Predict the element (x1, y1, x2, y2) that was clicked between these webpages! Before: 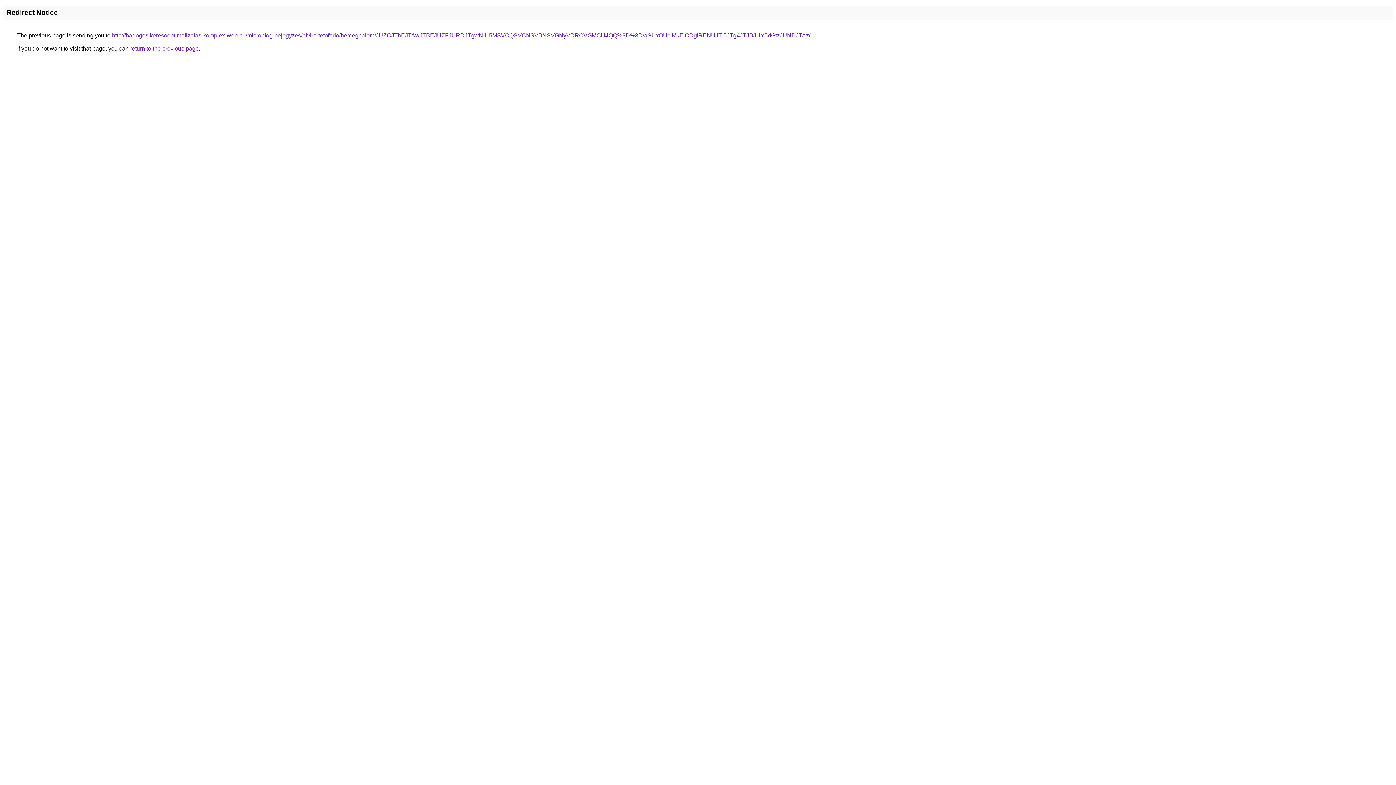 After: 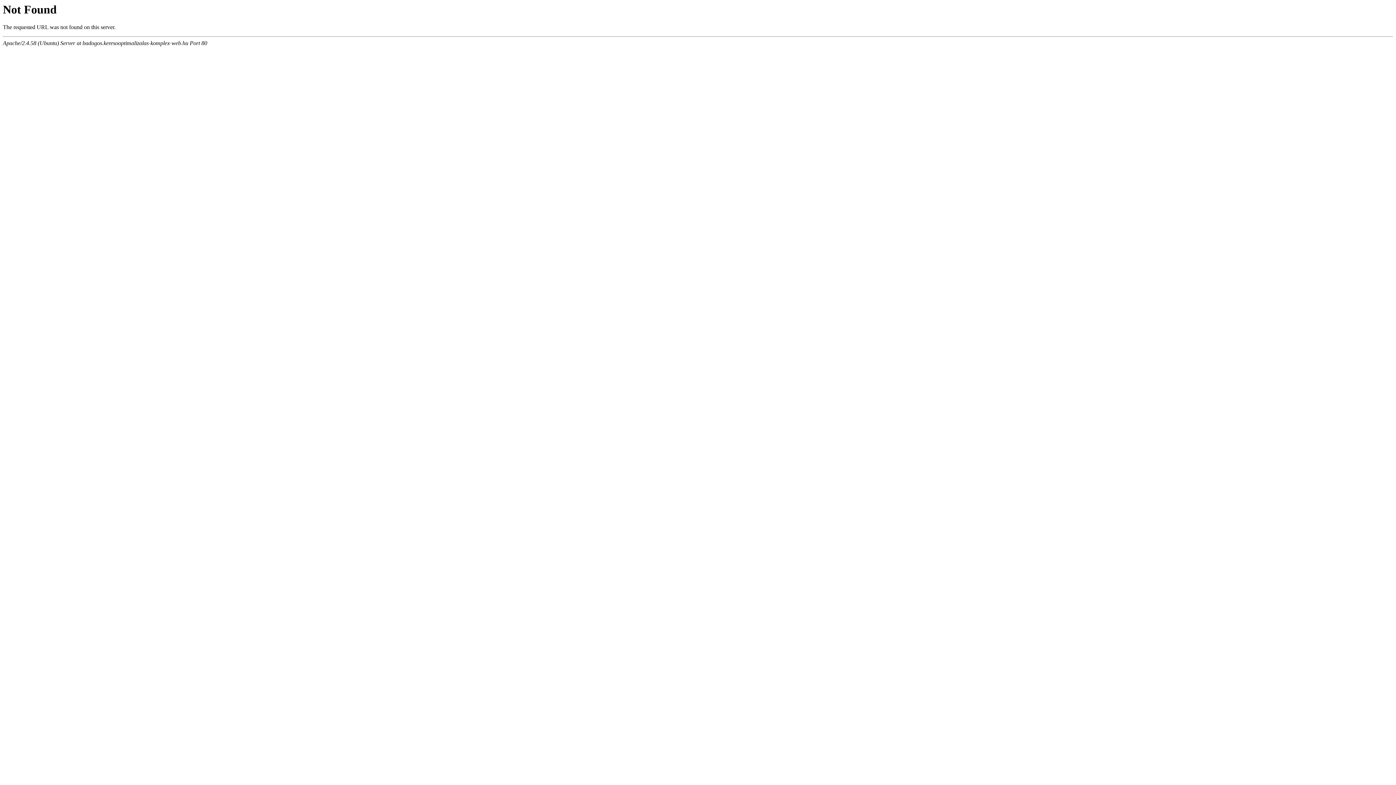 Action: bbox: (112, 32, 810, 38) label: http://badogos.keresooptimalizalas-komplex-web.hu/microblog-bejegyzes/elvira-tetofedo/herceghalom/JUZCJThEJTAwJTBEJUZFJURDJTgwNiU5MSVCQSVCNSVBNSVGNyVDRCVGMCU4QQ%3D%3D/aSUxOUclMkElODglRENUJTI5JTg4JTJBJUY5dGtzJUNDJTAz/